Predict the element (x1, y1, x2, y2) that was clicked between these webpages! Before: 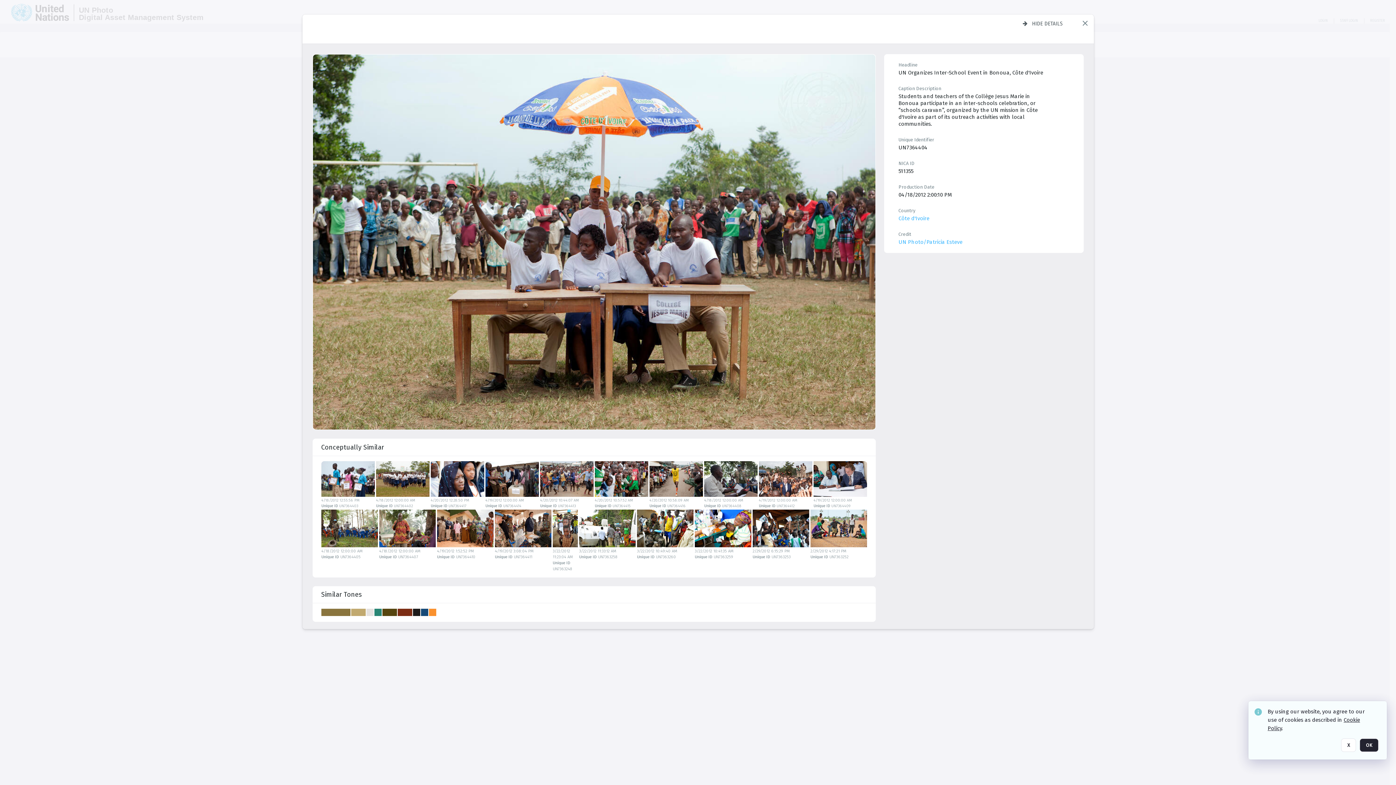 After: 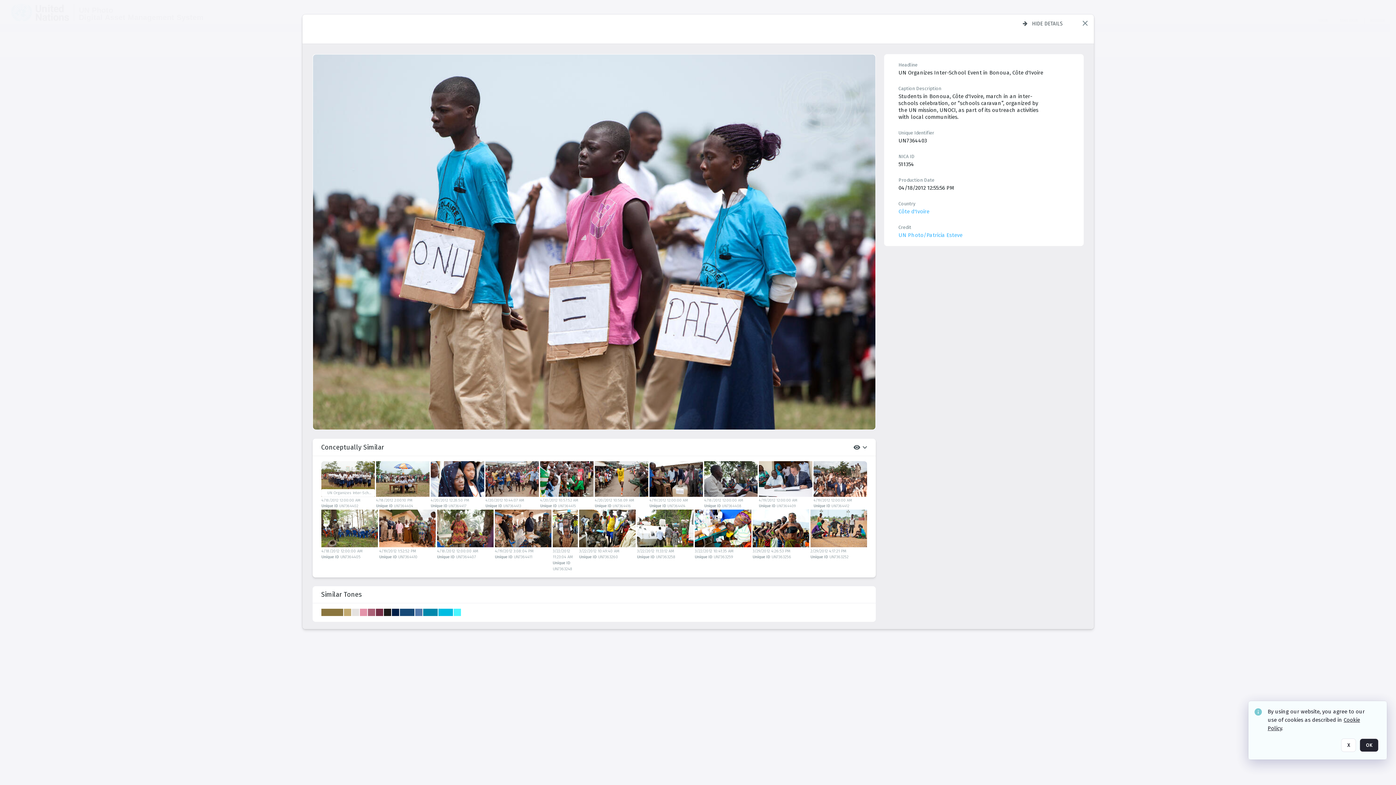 Action: bbox: (321, 461, 374, 497)